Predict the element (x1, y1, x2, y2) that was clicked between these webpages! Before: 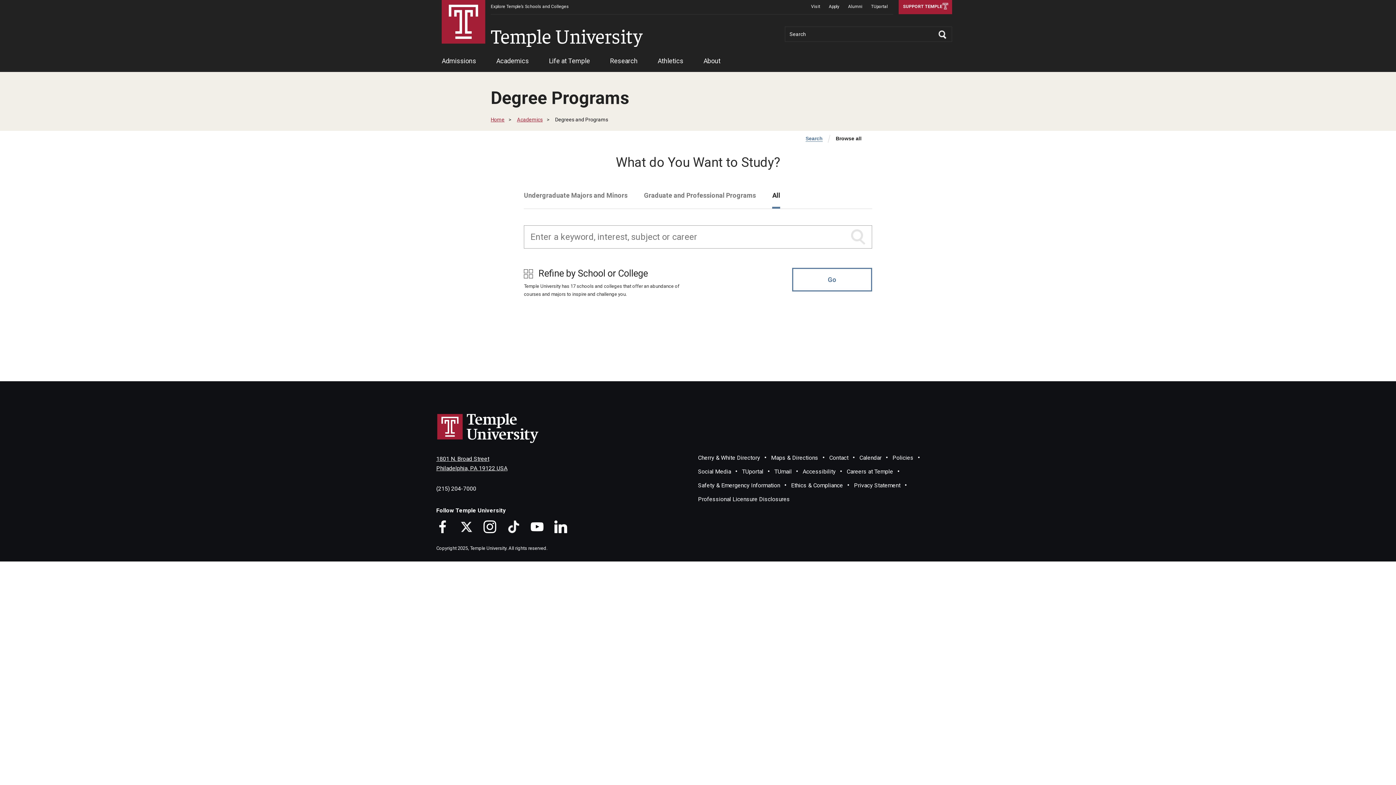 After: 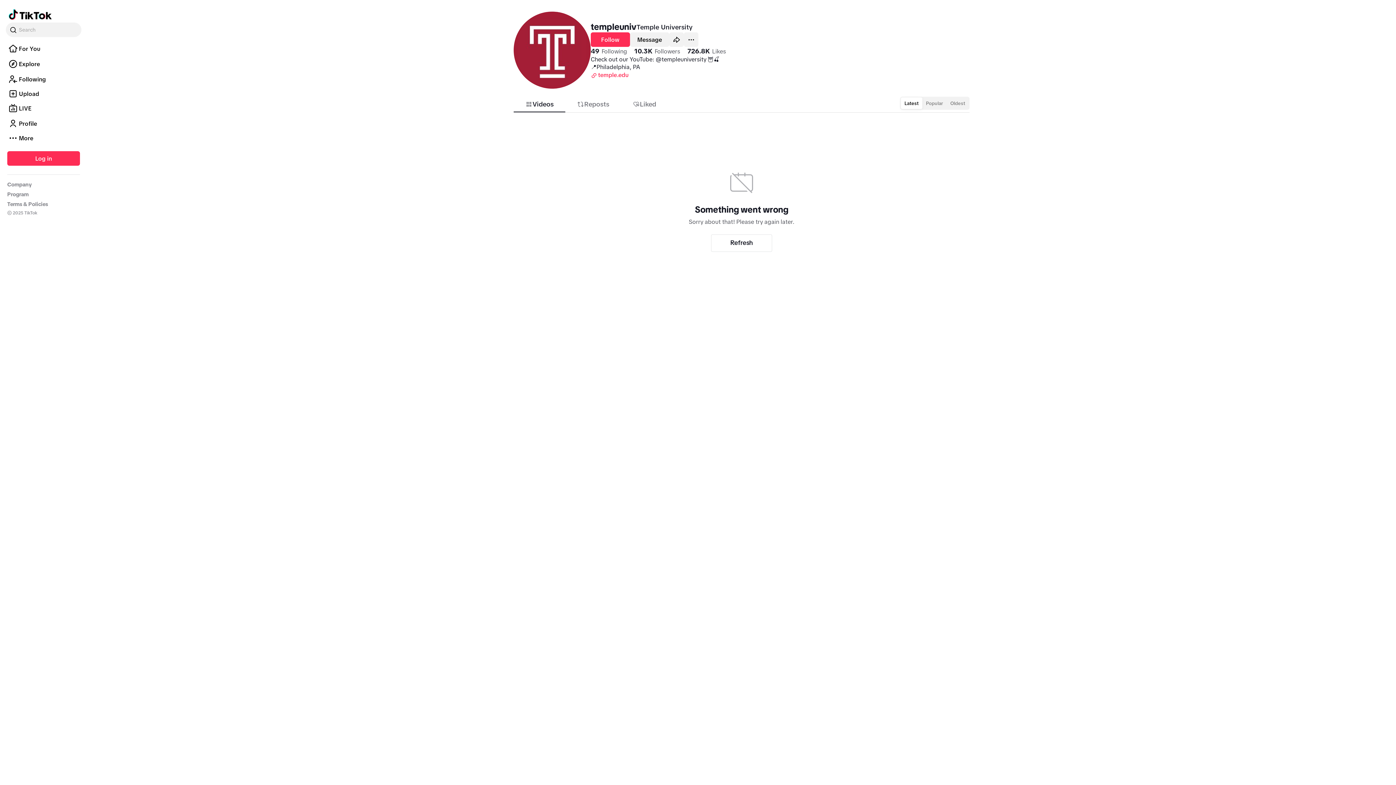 Action: bbox: (507, 520, 520, 533) label: TikTok